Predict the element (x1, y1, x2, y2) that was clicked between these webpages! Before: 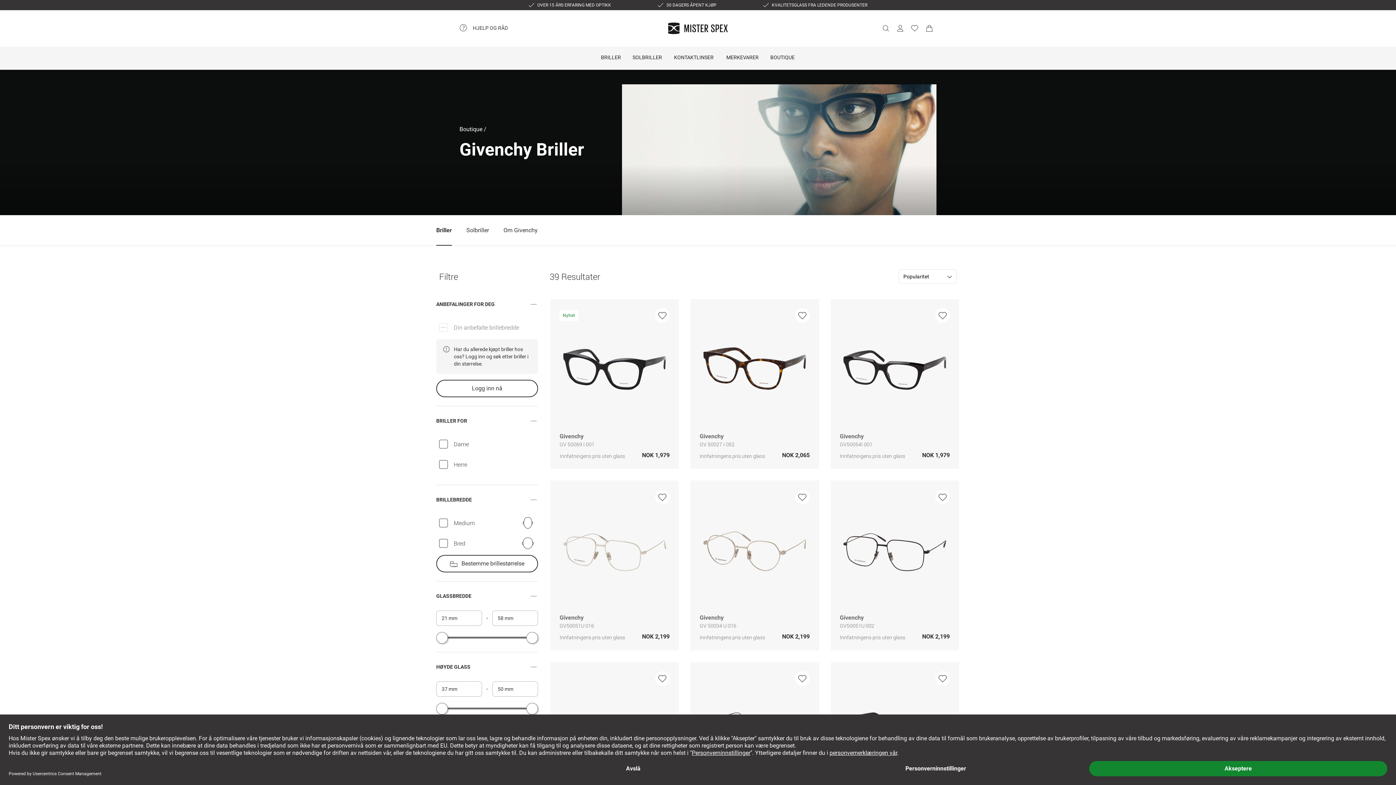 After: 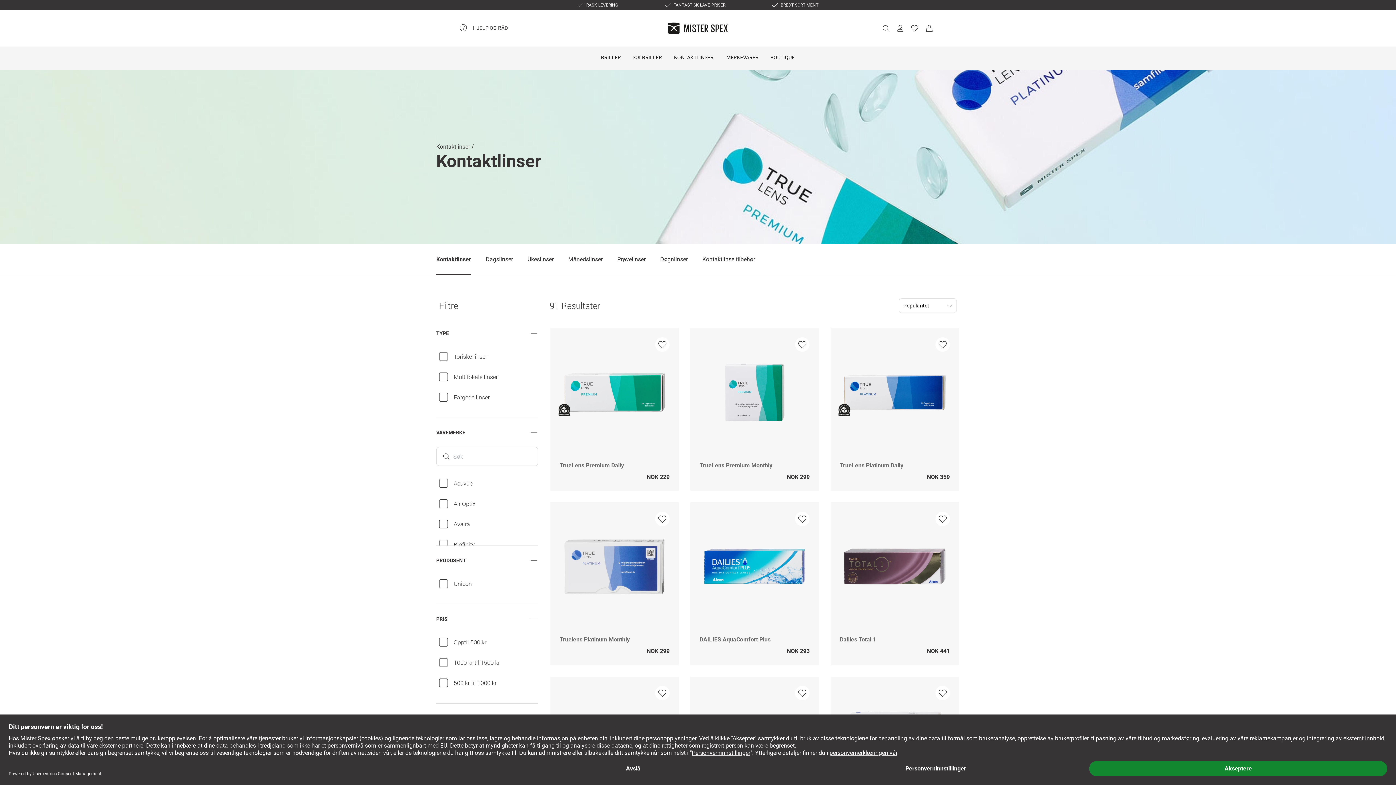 Action: bbox: (668, 46, 720, 69) label: KONTAKTLINSER